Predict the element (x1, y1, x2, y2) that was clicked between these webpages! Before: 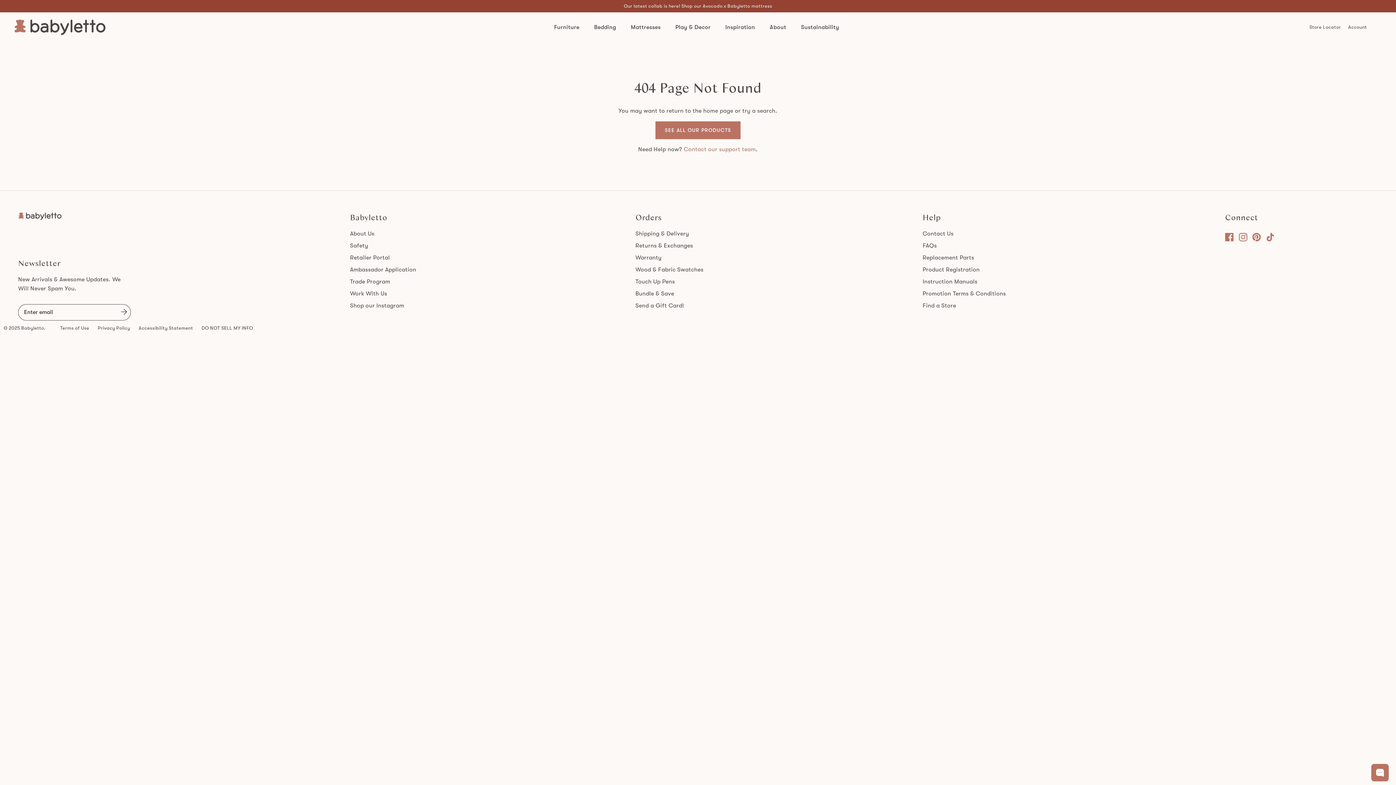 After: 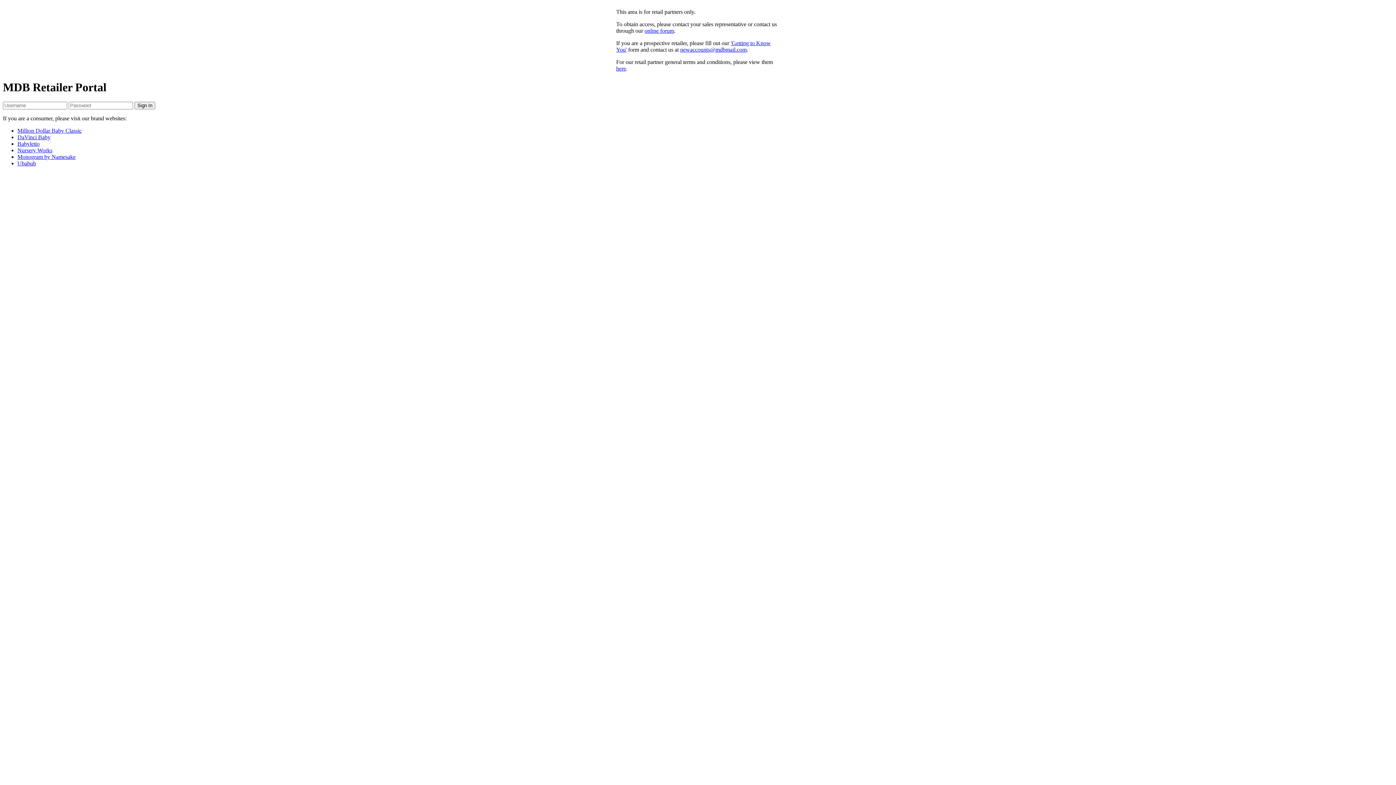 Action: label: Learn more Babyletto - Retailer Portal bbox: (350, 254, 390, 261)